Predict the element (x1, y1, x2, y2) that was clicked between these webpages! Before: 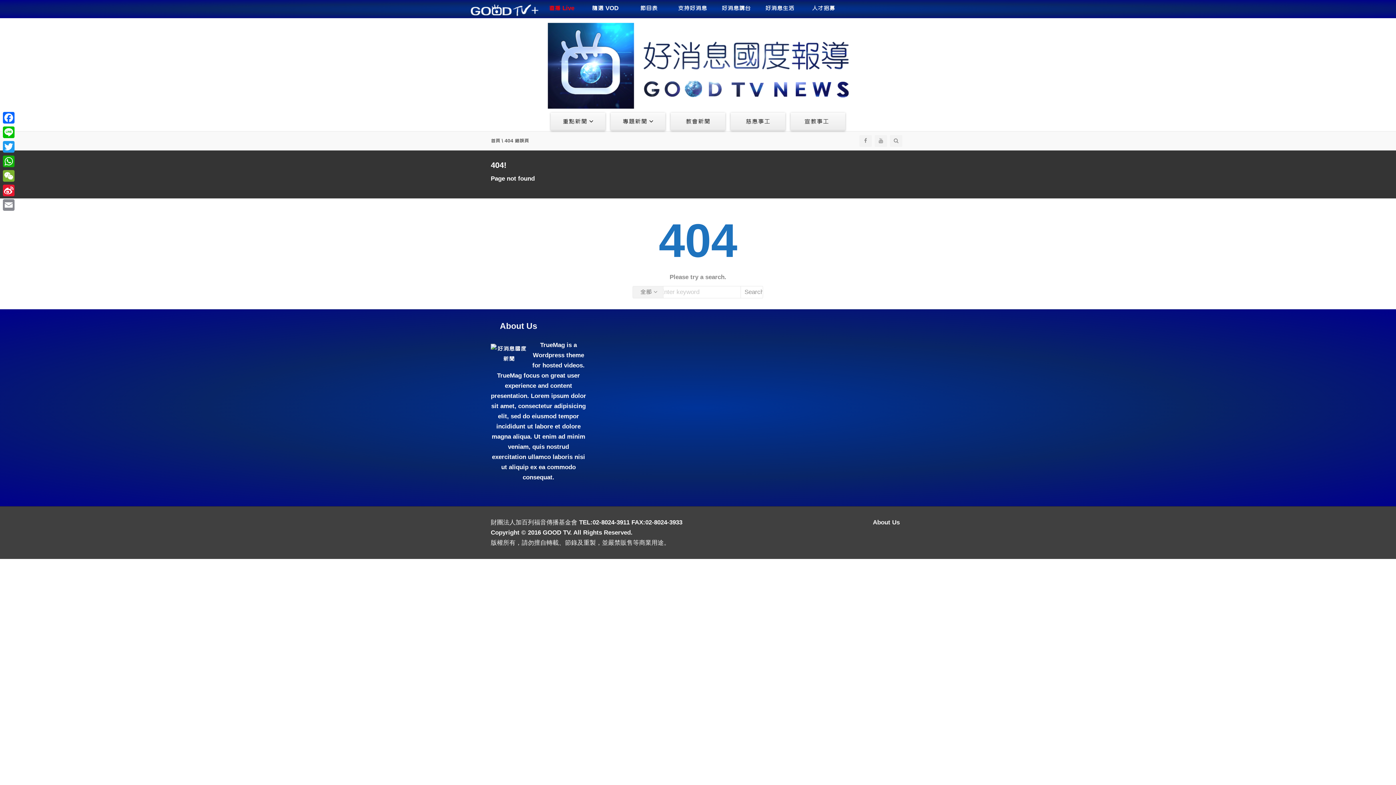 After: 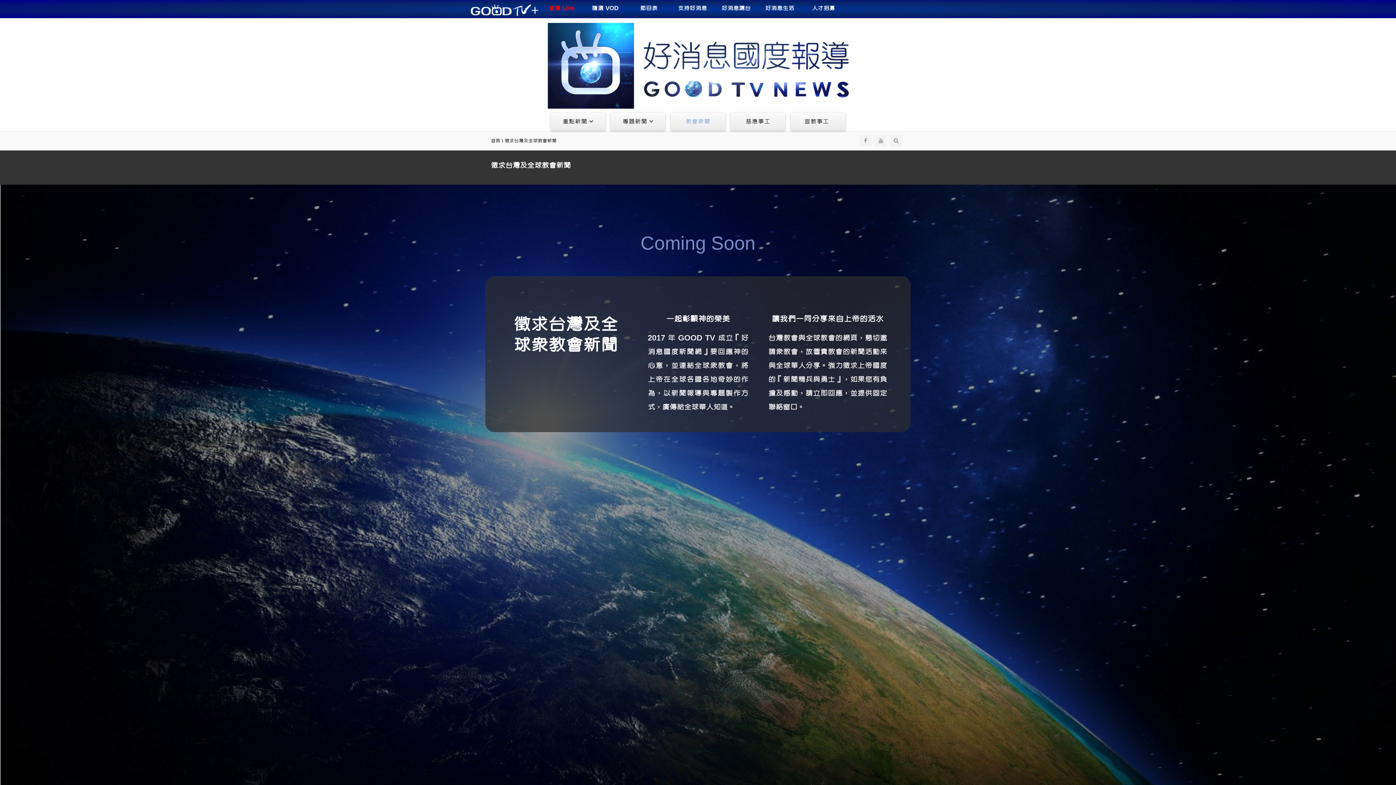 Action: label: 教會新聞 bbox: (670, 112, 725, 130)